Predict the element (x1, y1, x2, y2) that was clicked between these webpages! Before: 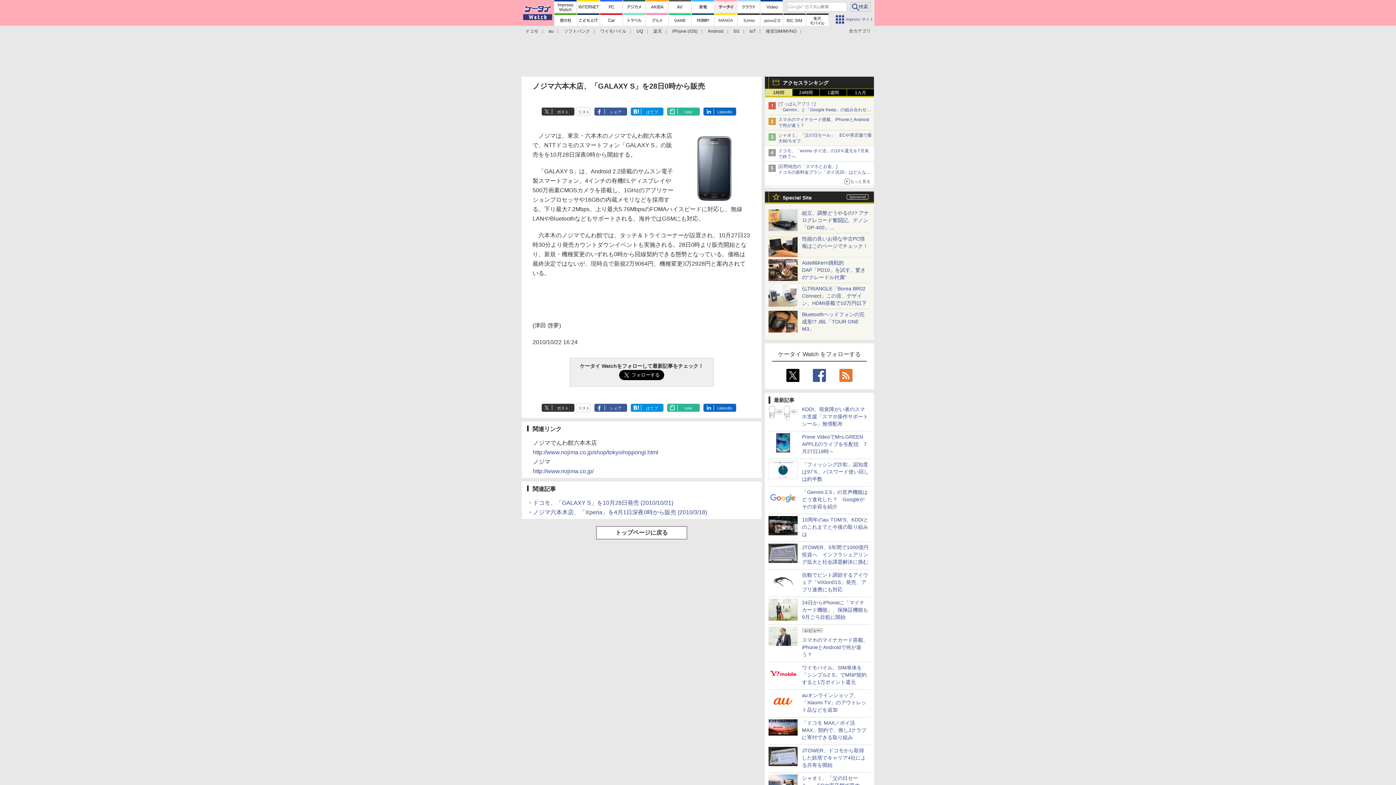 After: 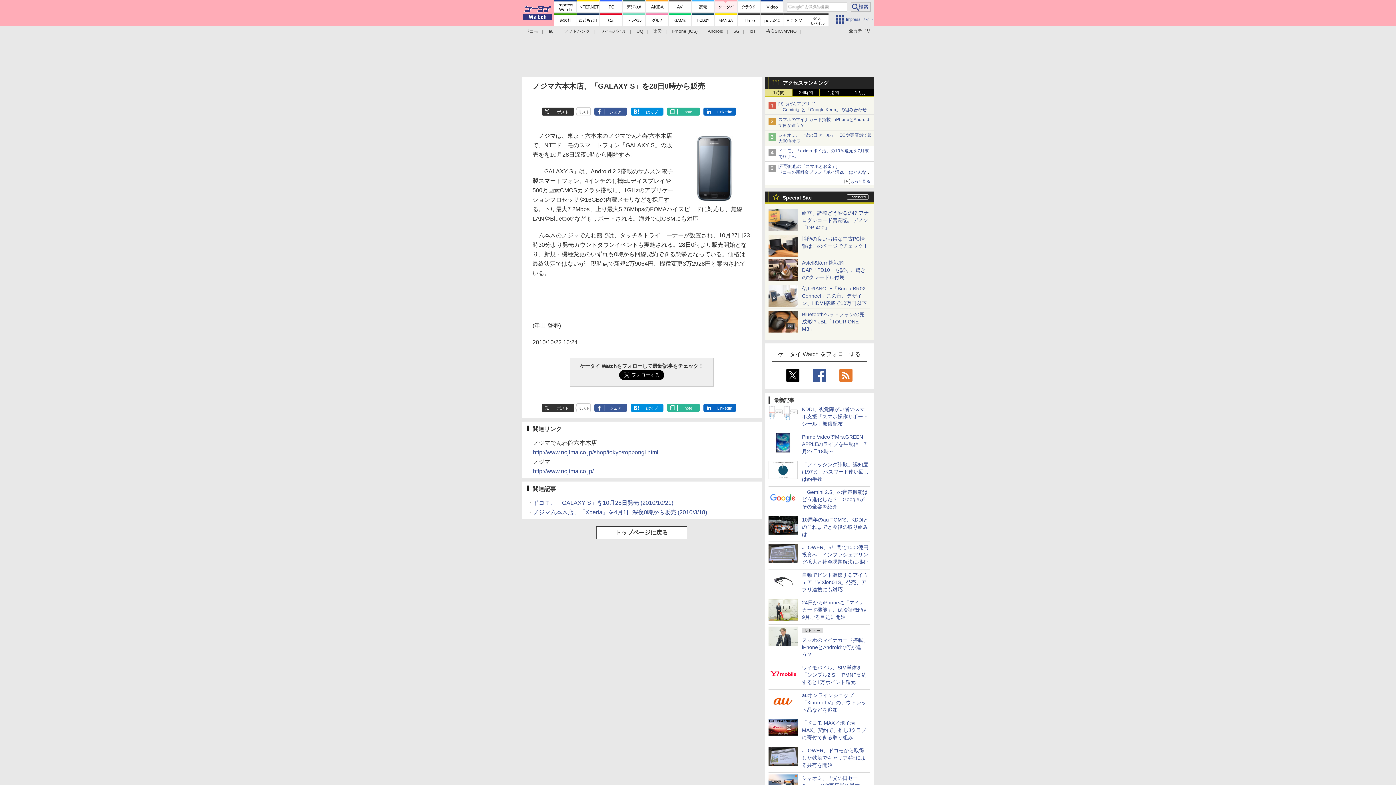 Action: label: リスト bbox: (578, 109, 590, 114)